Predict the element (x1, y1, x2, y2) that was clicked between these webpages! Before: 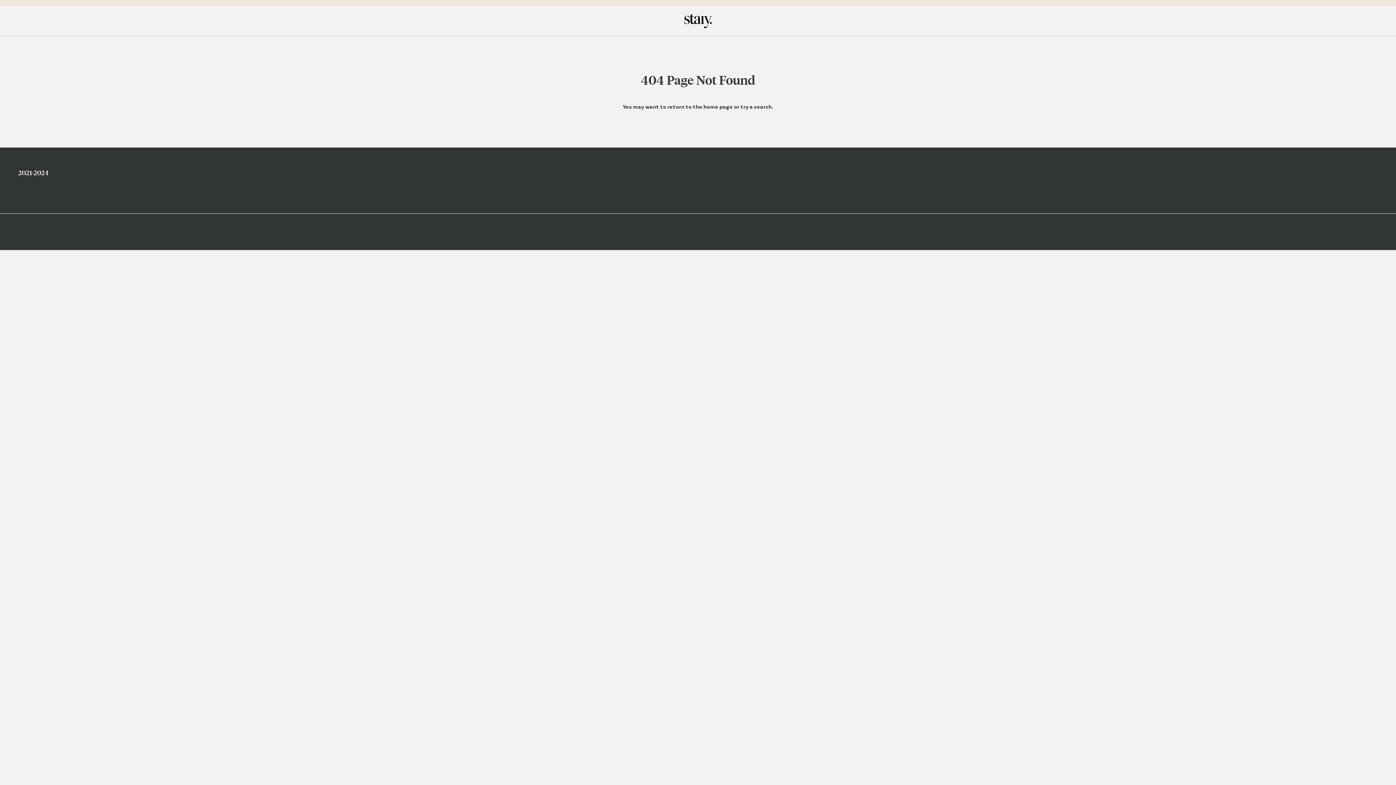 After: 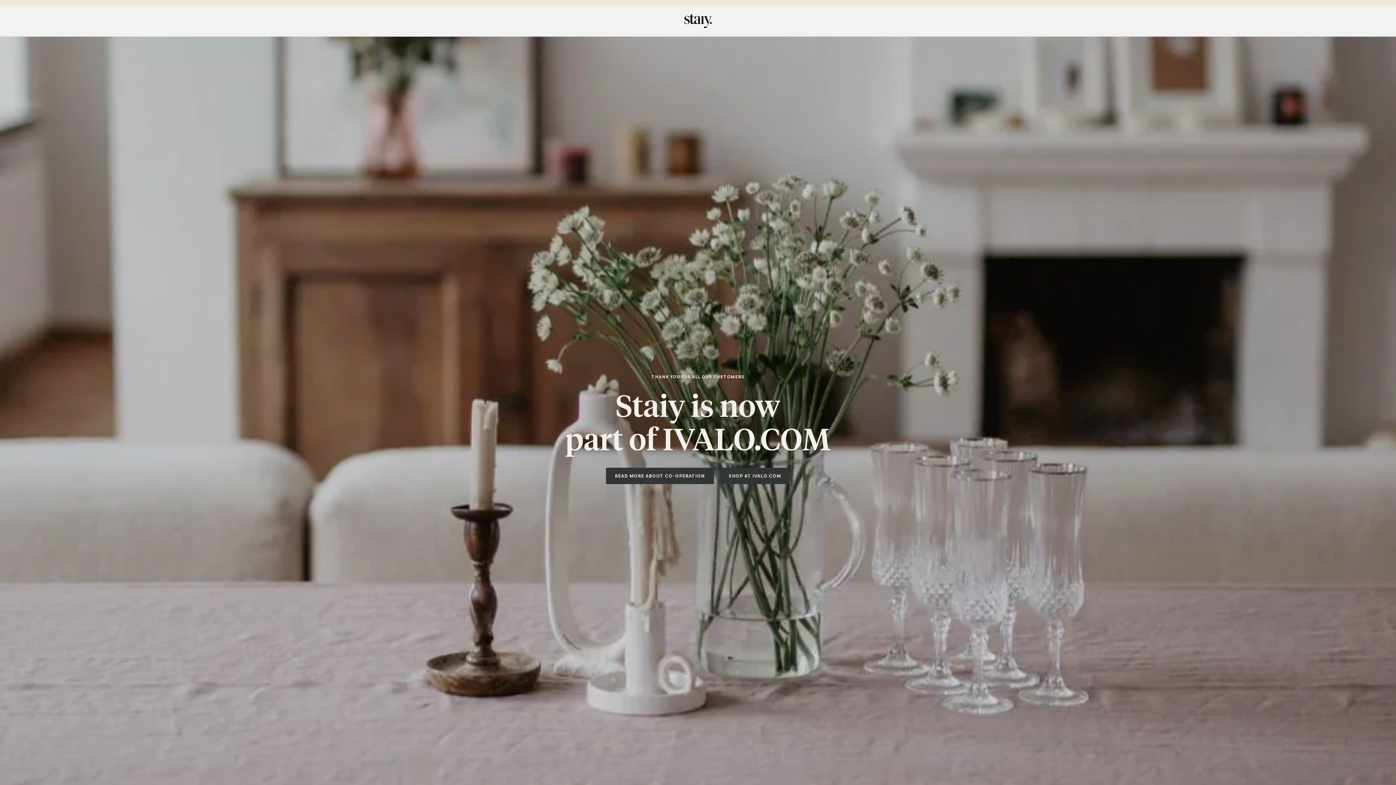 Action: bbox: (703, 103, 733, 109) label: home page